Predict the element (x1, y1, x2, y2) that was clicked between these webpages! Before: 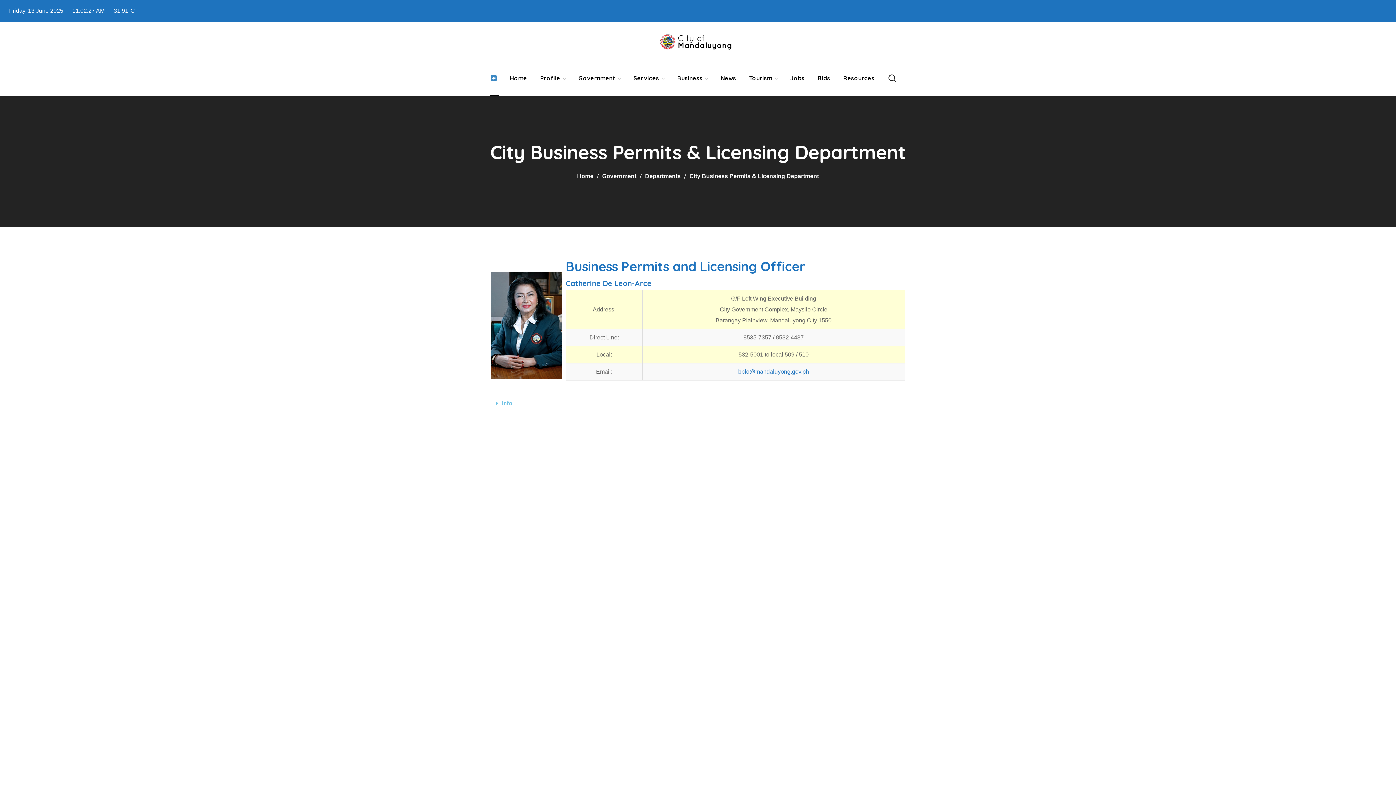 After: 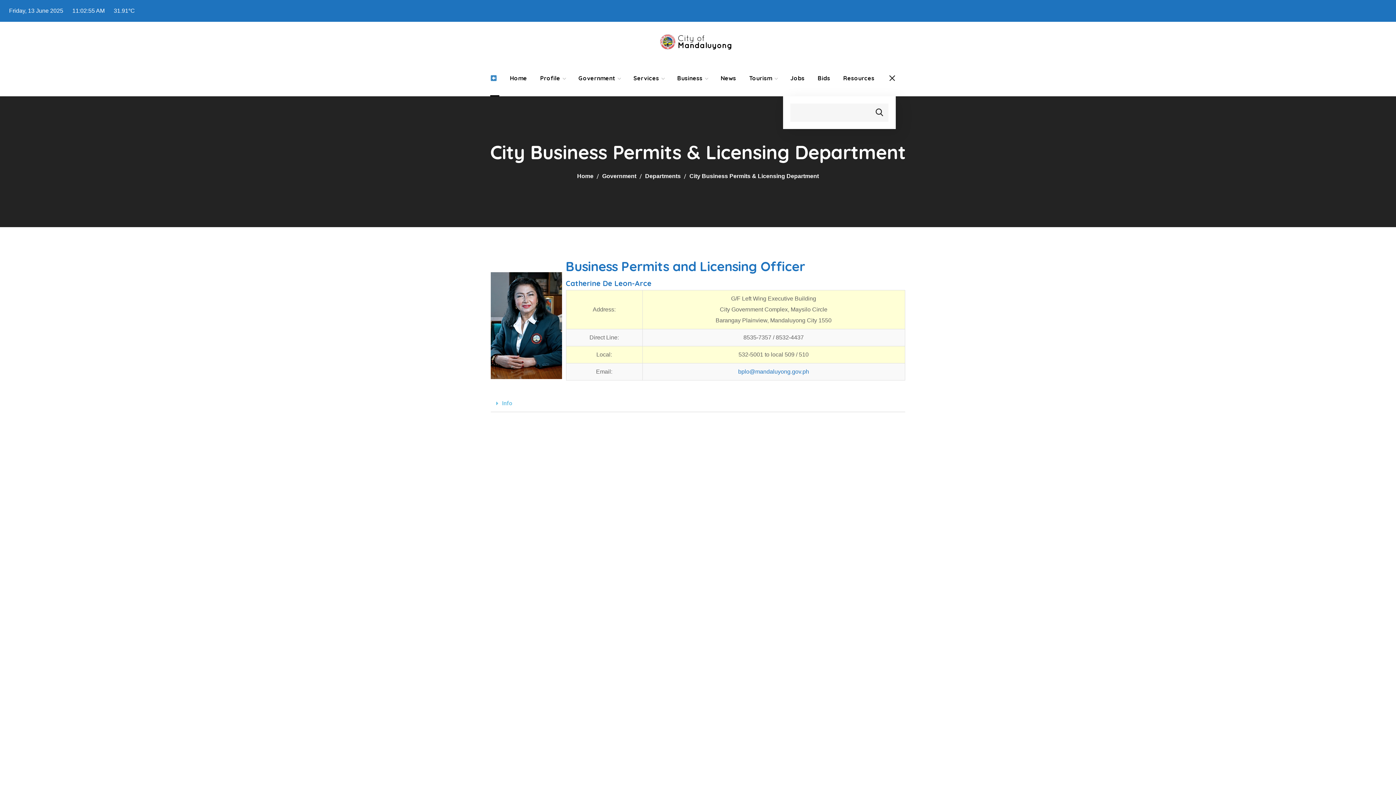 Action: bbox: (888, 60, 896, 96)